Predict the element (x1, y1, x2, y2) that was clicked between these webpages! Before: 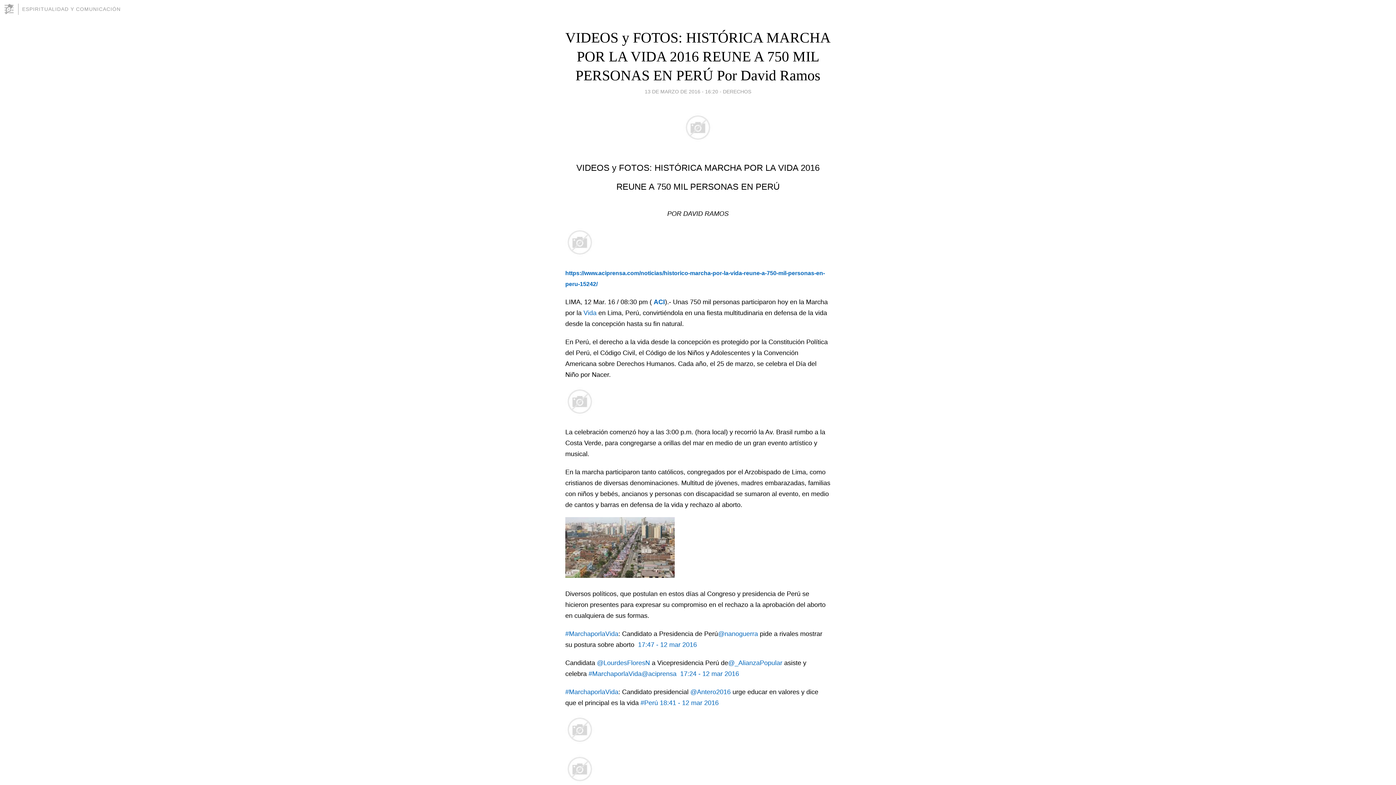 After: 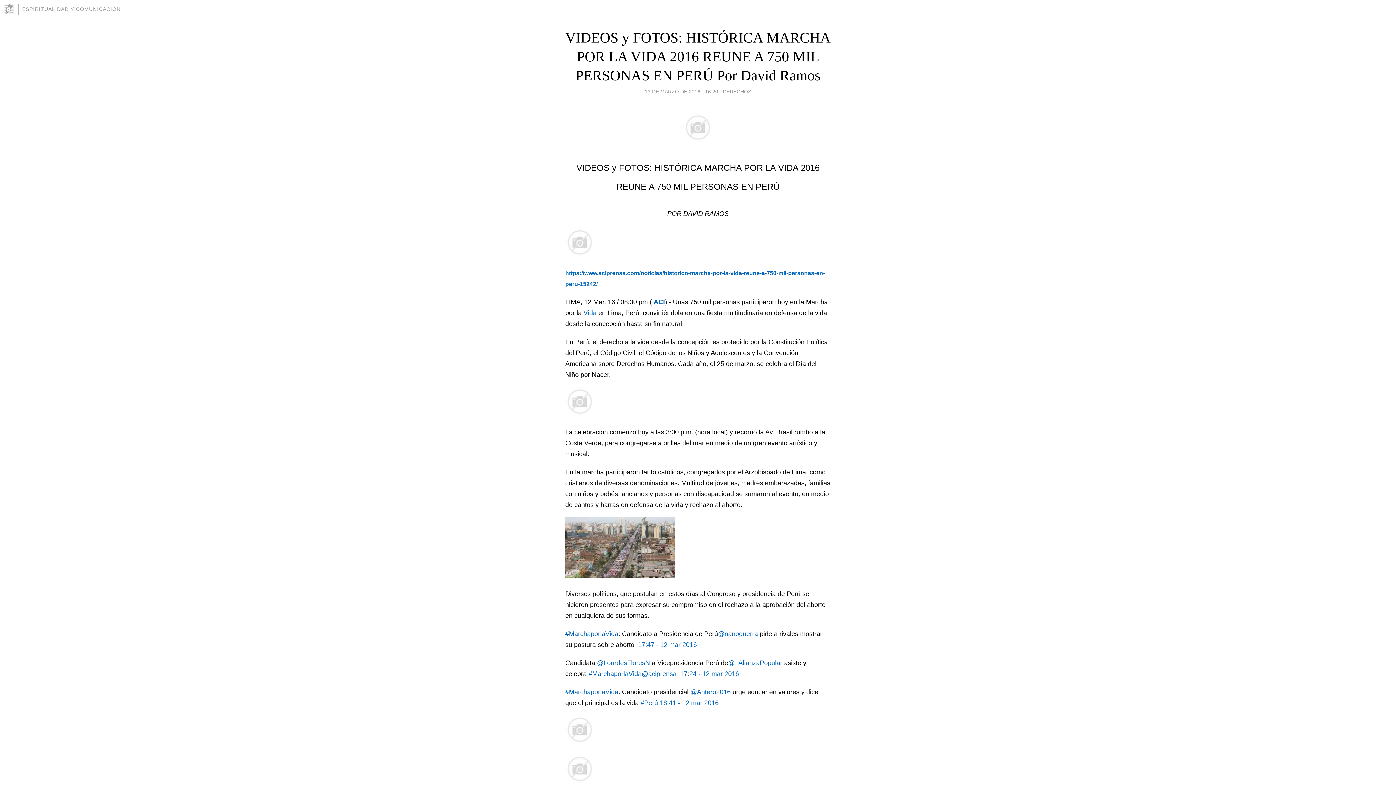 Action: label: VIDEOS y FOTOS: HISTÓRICA MARCHA POR LA VIDA 2016 REUNE A 750 MIL PERSONAS EN PERÚ Por David Ramos bbox: (565, 29, 830, 83)